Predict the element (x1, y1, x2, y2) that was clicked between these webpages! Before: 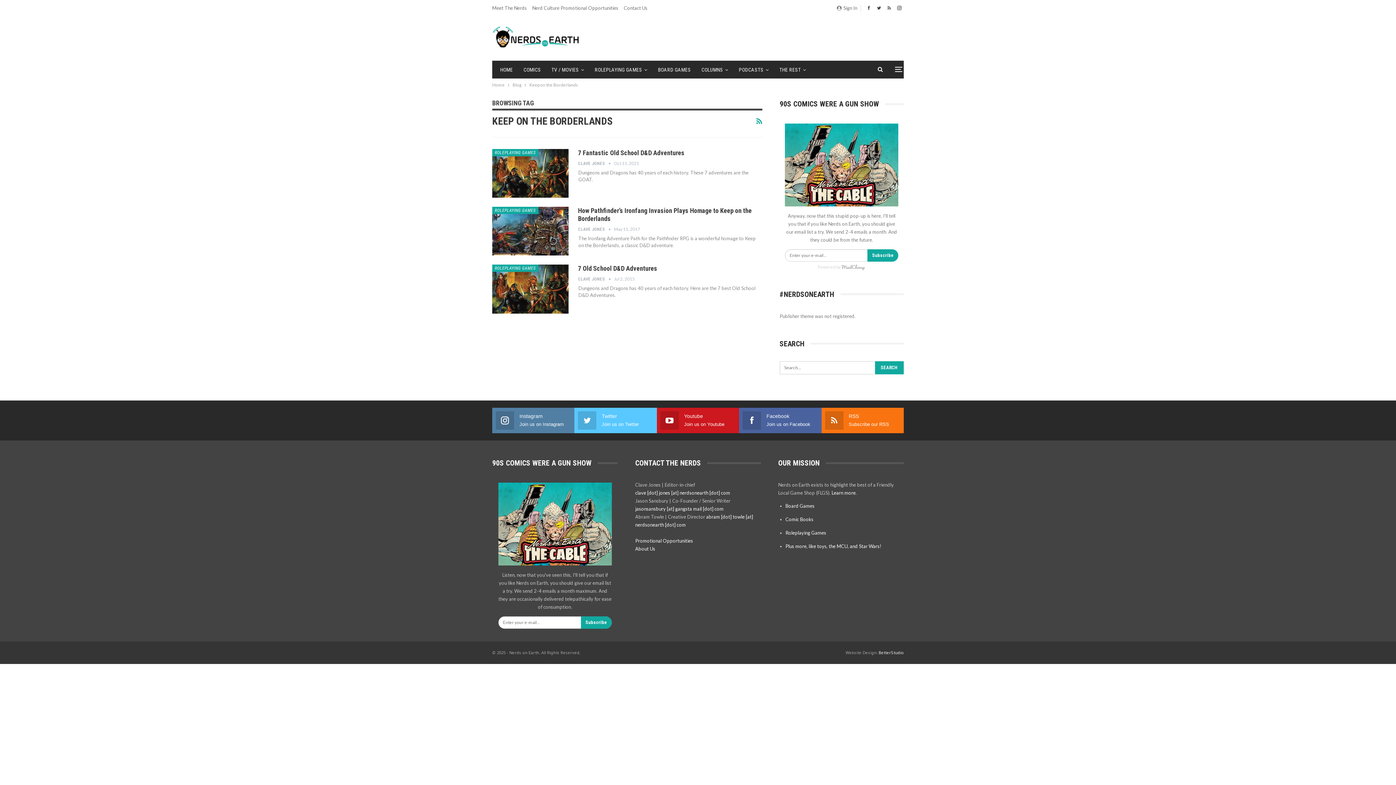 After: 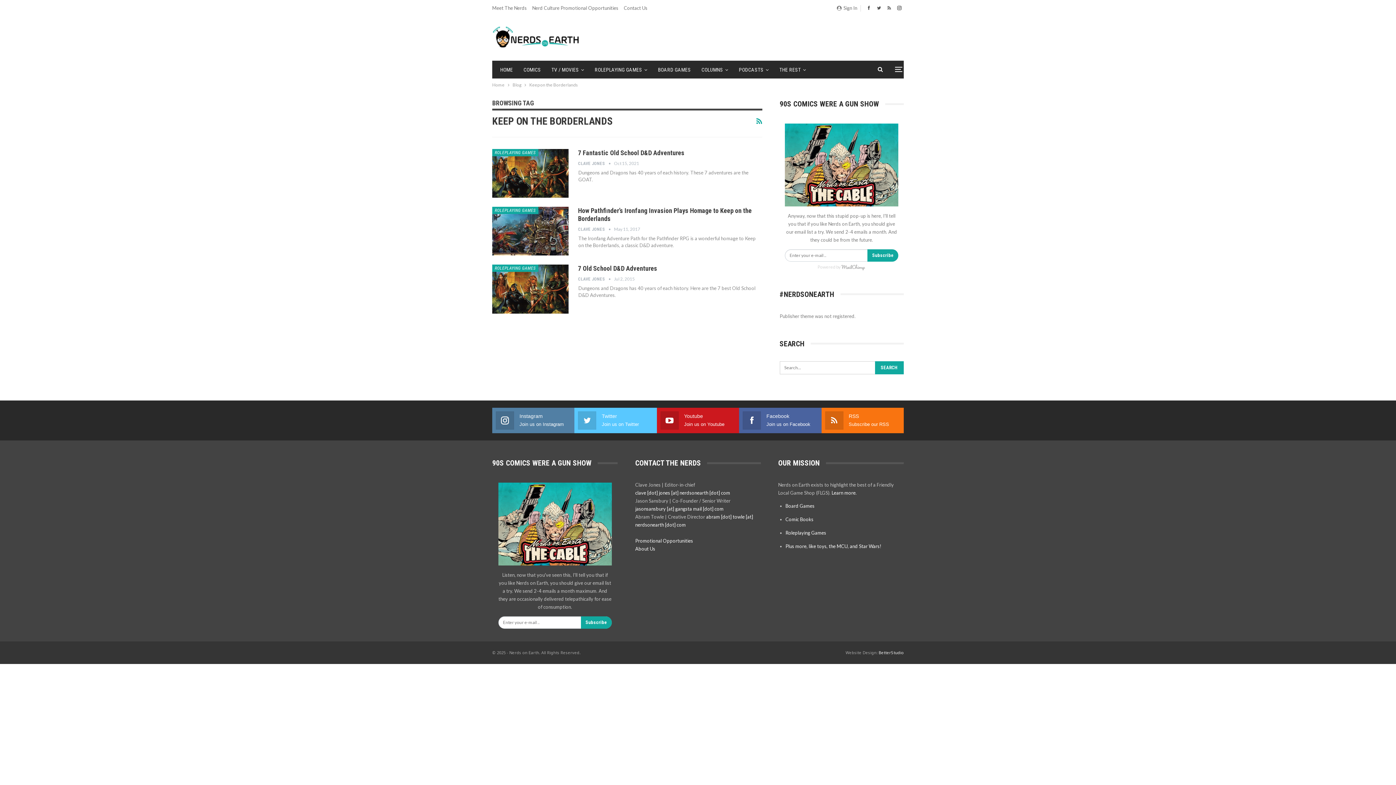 Action: bbox: (874, 4, 883, 10)